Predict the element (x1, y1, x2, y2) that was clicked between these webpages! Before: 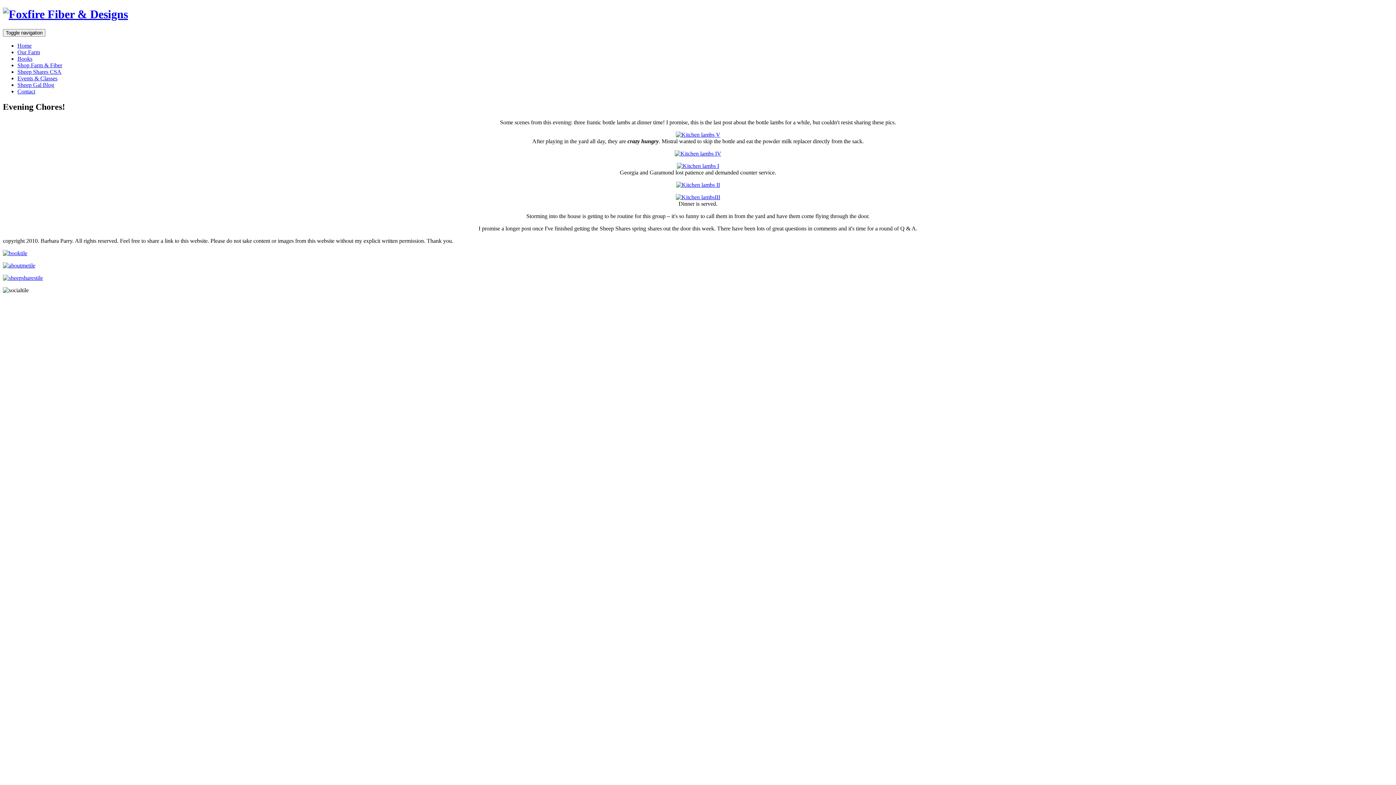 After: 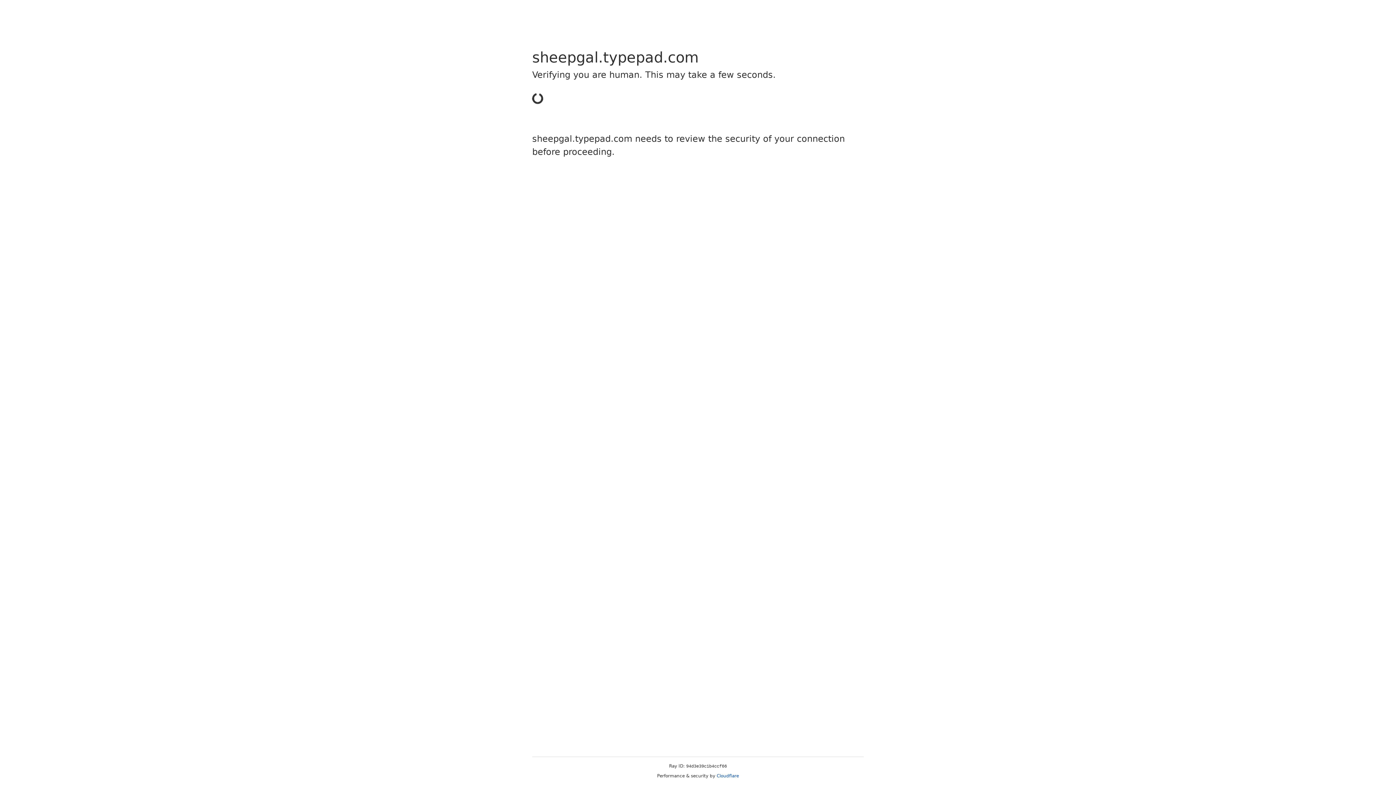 Action: bbox: (676, 194, 720, 200)